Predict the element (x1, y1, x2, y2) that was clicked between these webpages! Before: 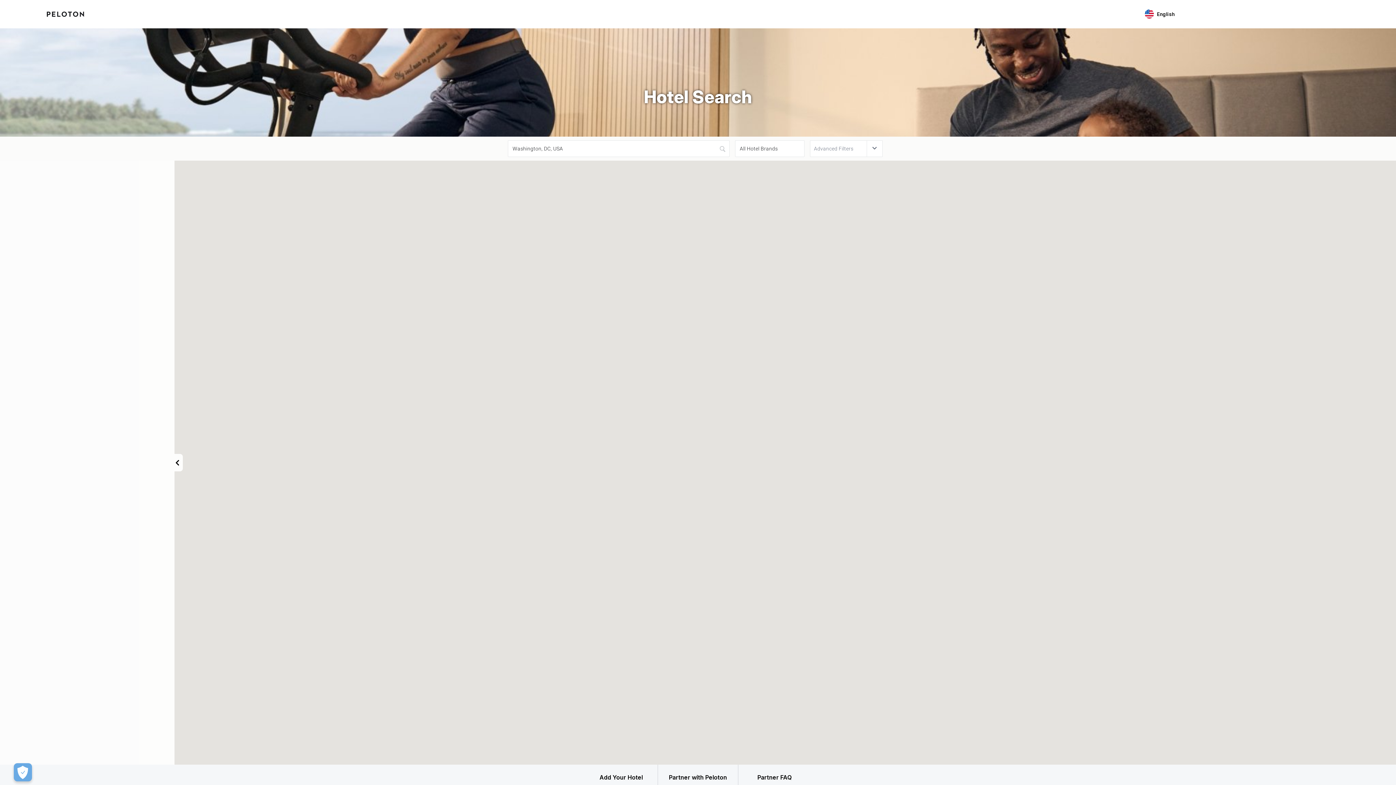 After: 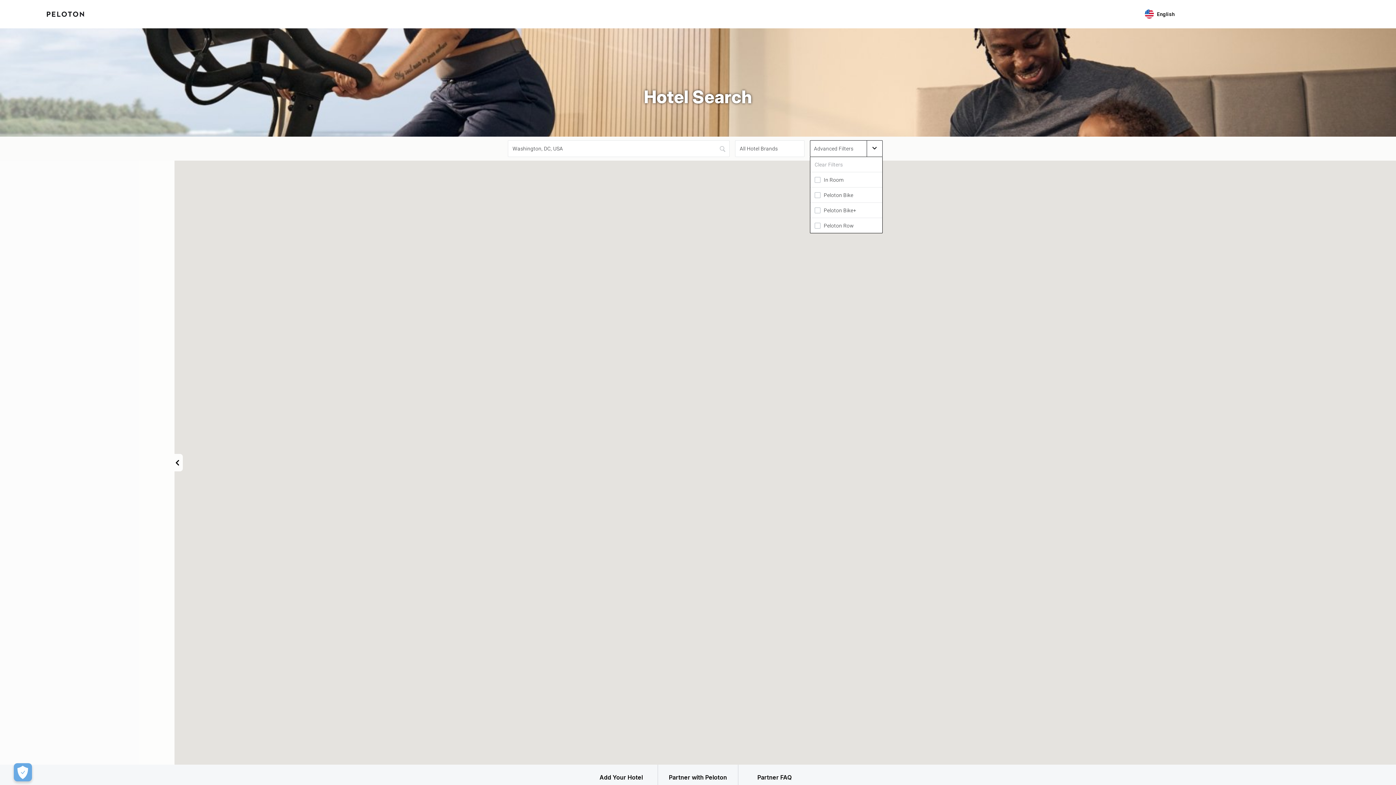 Action: label: Advanced Filters bbox: (810, 140, 882, 157)